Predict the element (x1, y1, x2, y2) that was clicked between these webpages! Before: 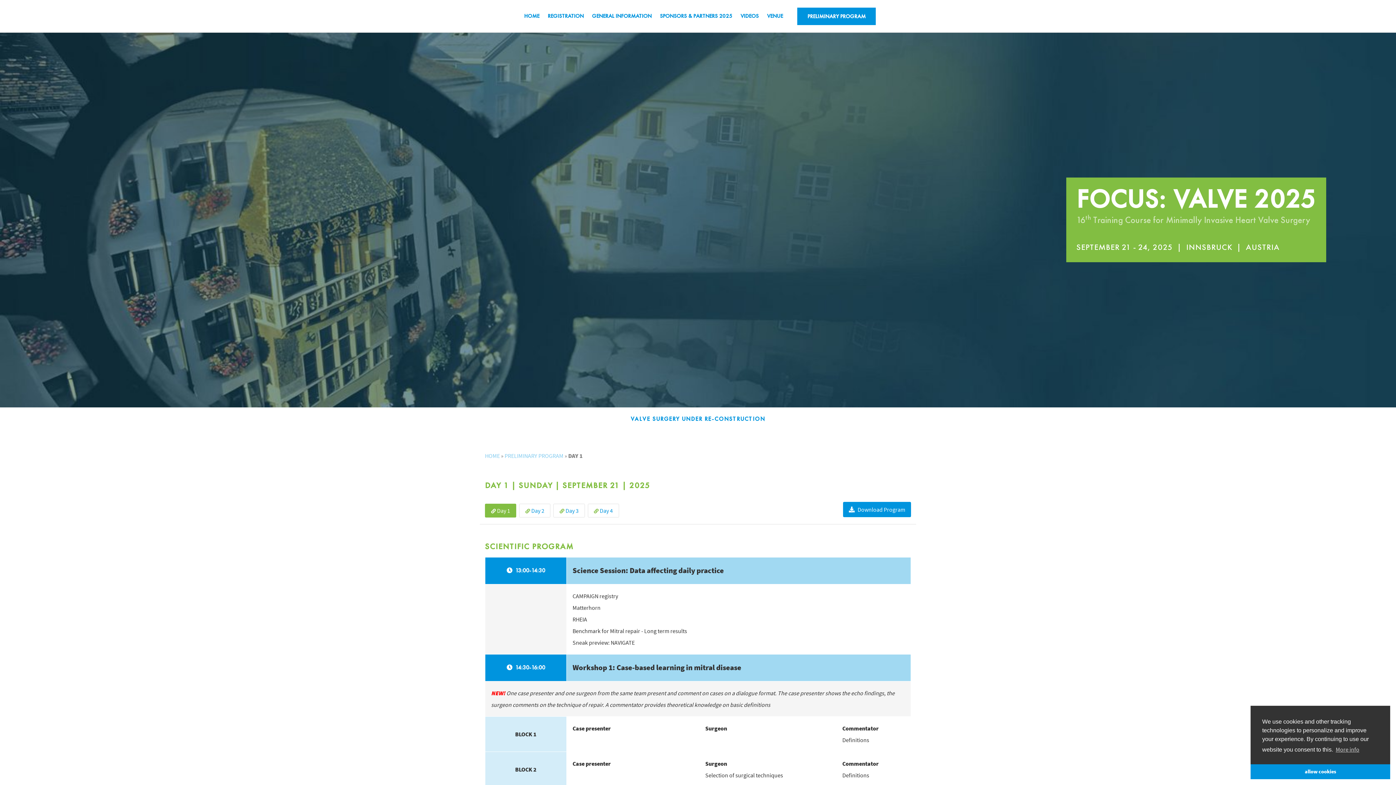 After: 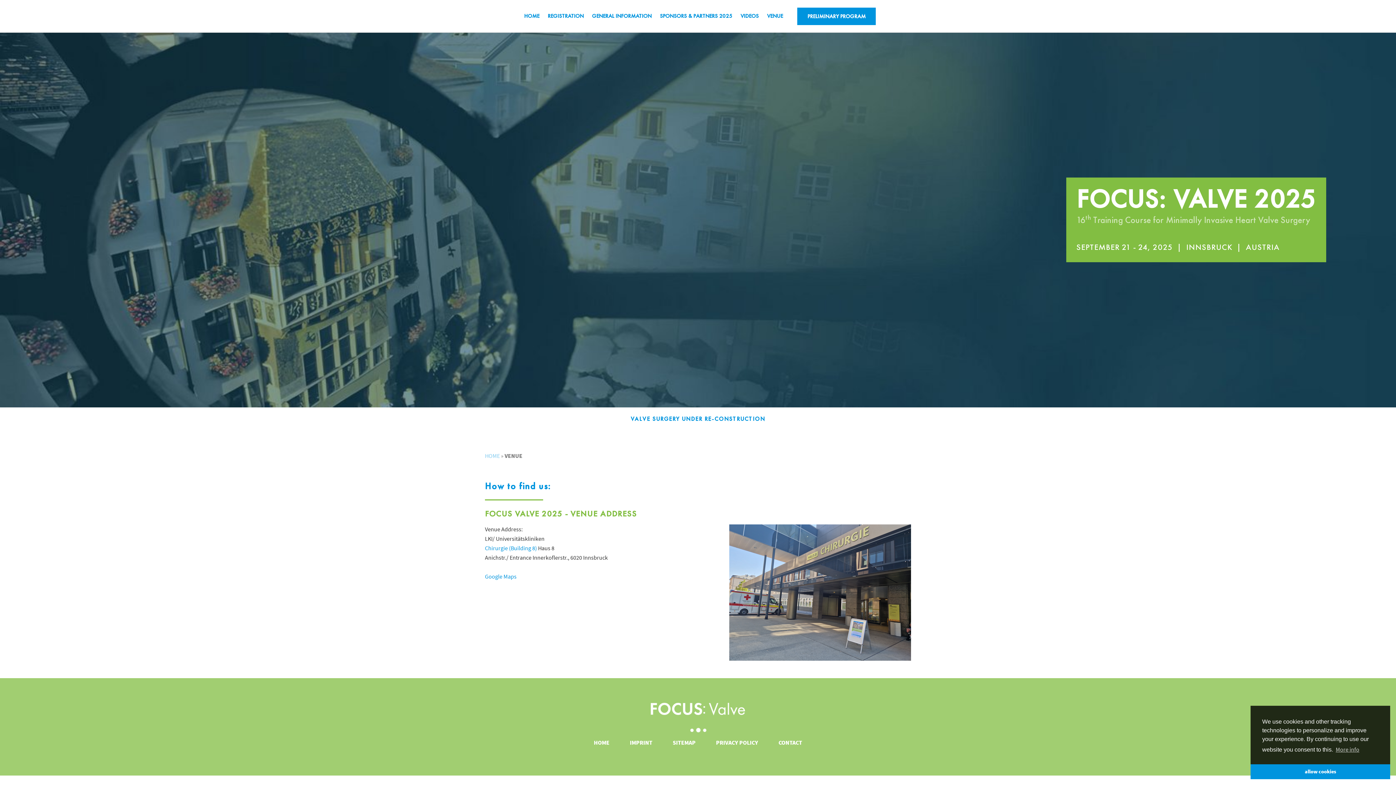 Action: label: VENUE bbox: (763, 0, 787, 32)